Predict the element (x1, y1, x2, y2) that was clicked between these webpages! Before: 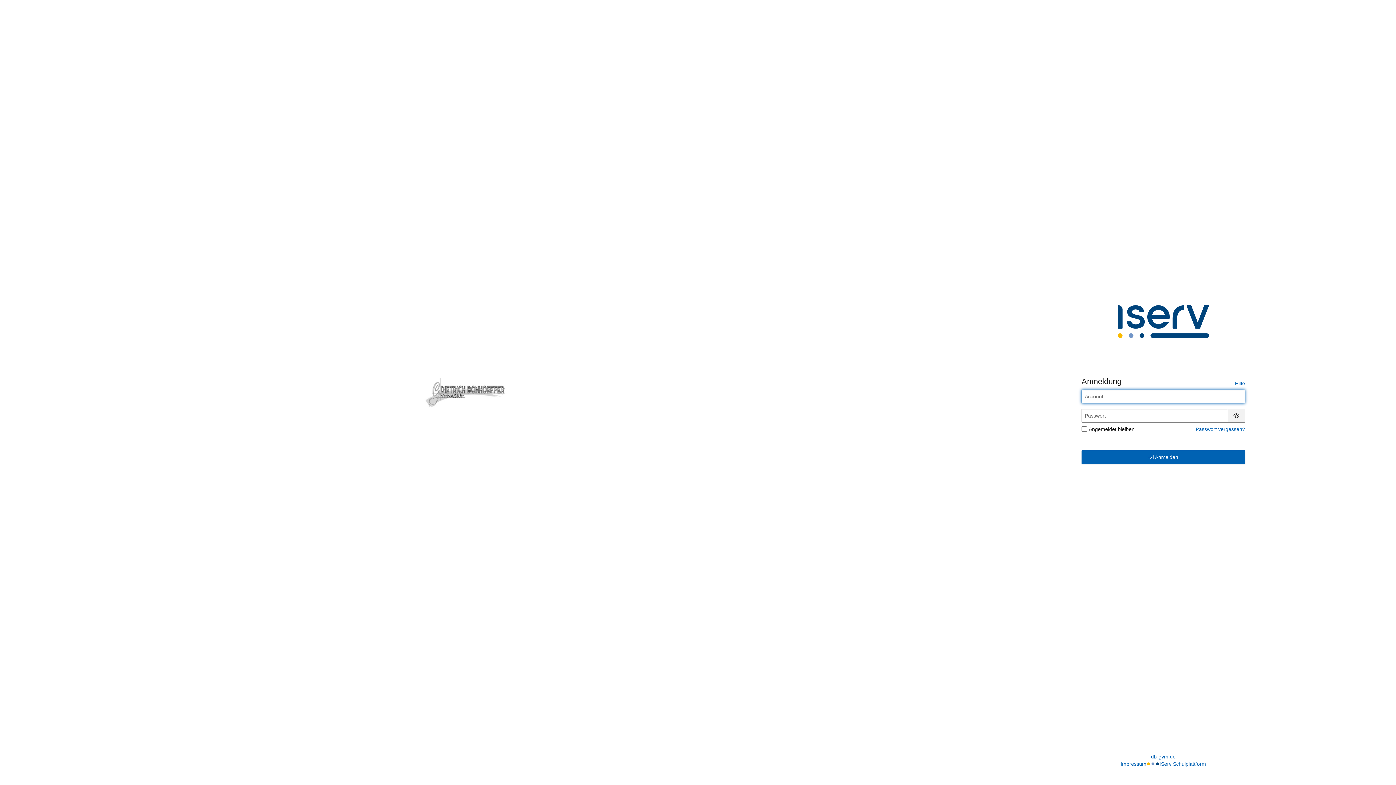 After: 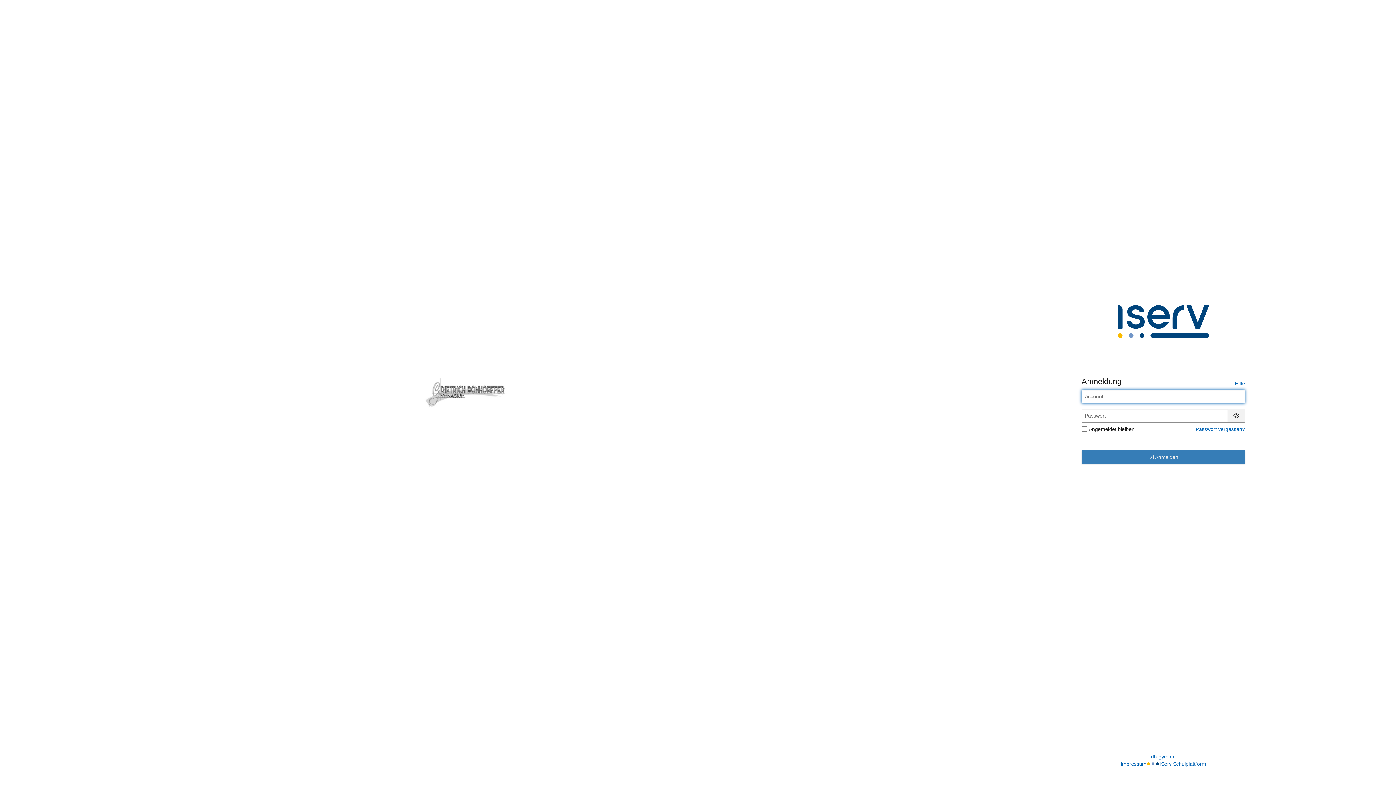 Action: bbox: (1081, 450, 1245, 464) label:  Anmelden